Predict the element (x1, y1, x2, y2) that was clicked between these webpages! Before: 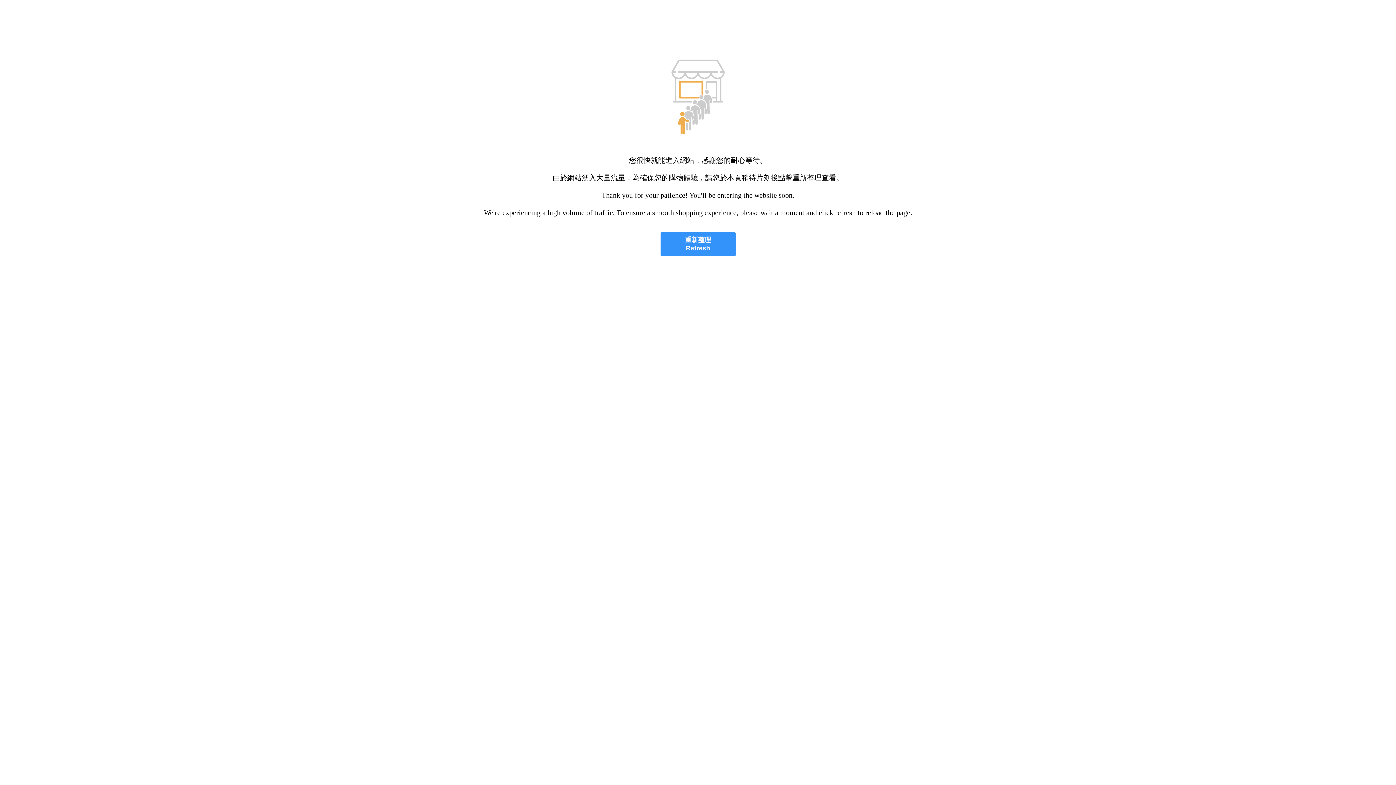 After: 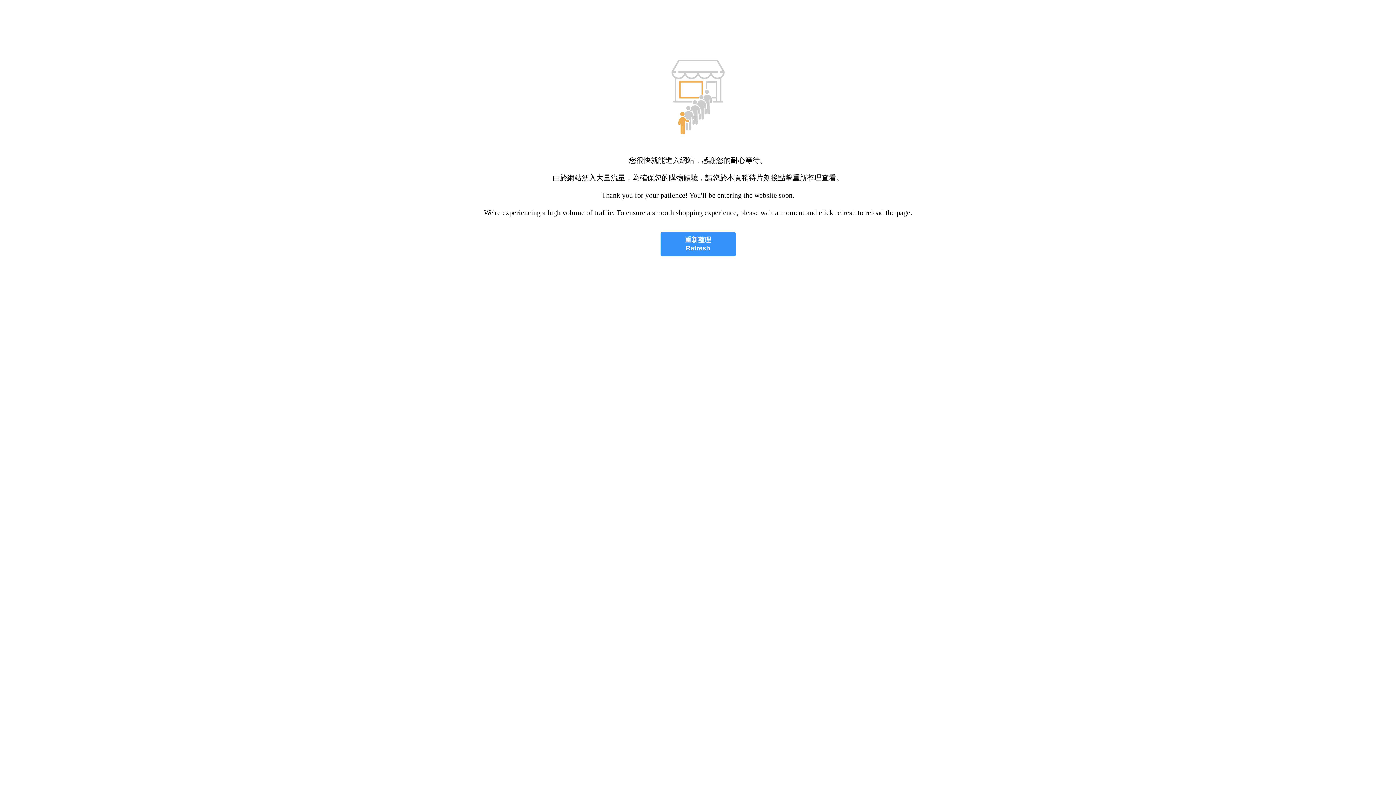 Action: label: 重新整理
Refresh bbox: (660, 232, 735, 256)